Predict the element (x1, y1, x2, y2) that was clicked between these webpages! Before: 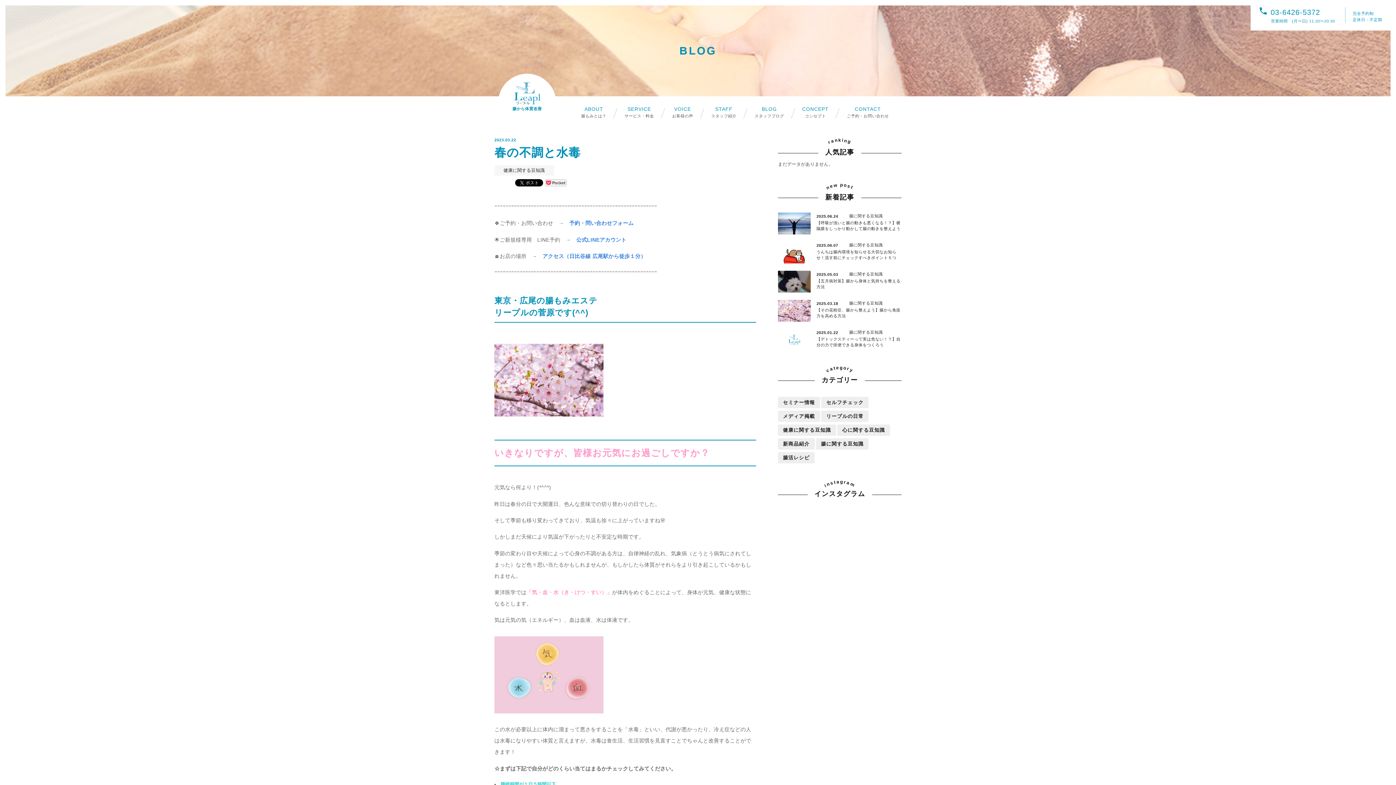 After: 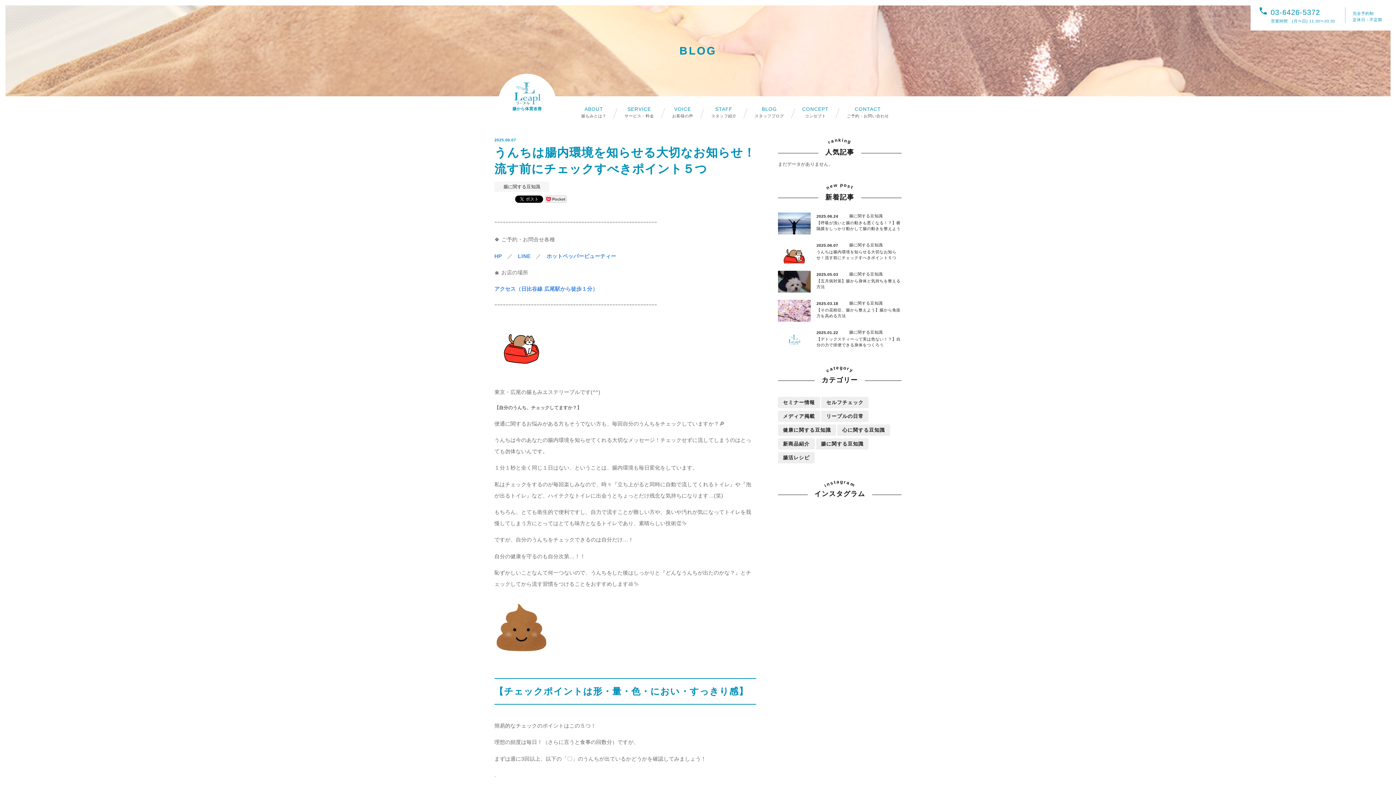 Action: bbox: (778, 241, 901, 263) label: 2025.06.07
腸に関する豆知識
うんちは腸内環境を知らせる大切なお知らせ！流す前にチェックすべきポイント５つ